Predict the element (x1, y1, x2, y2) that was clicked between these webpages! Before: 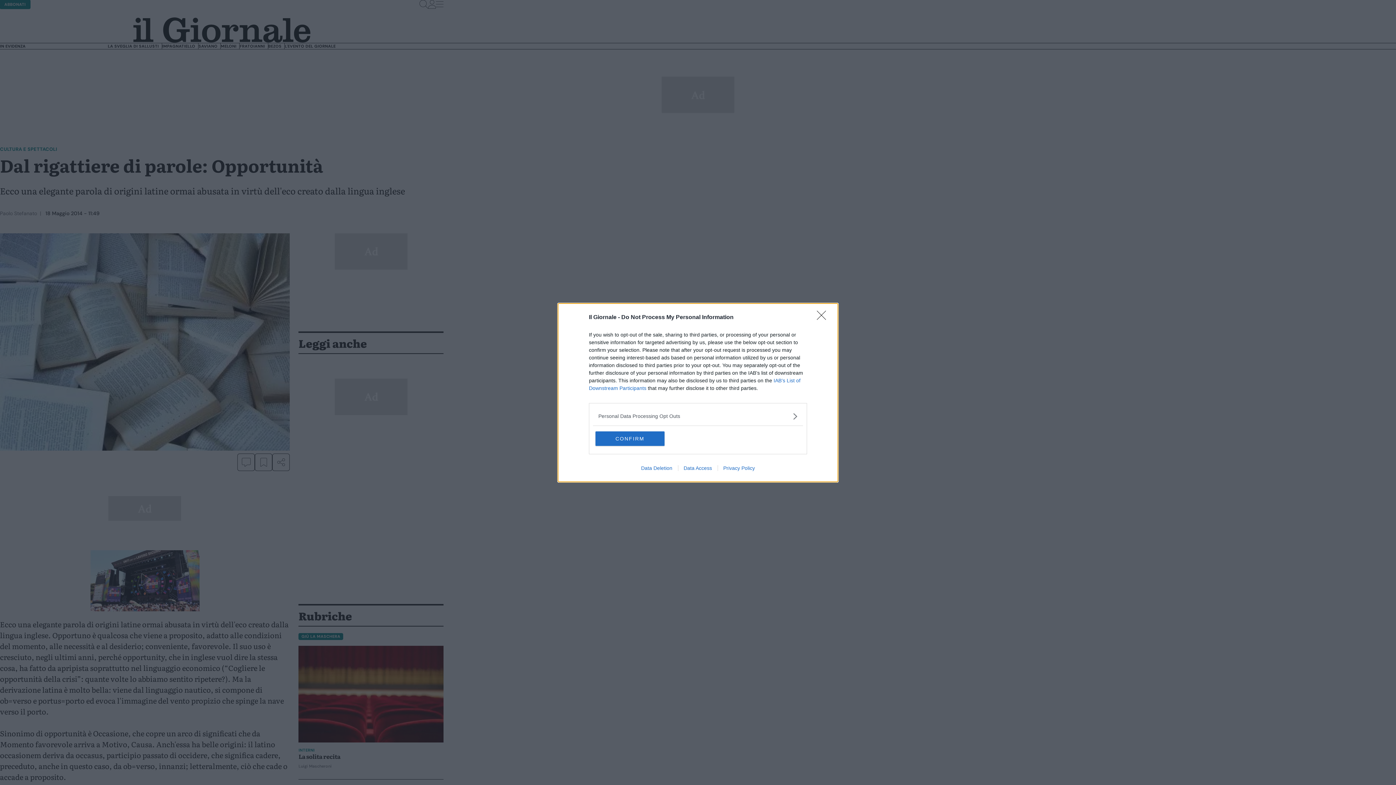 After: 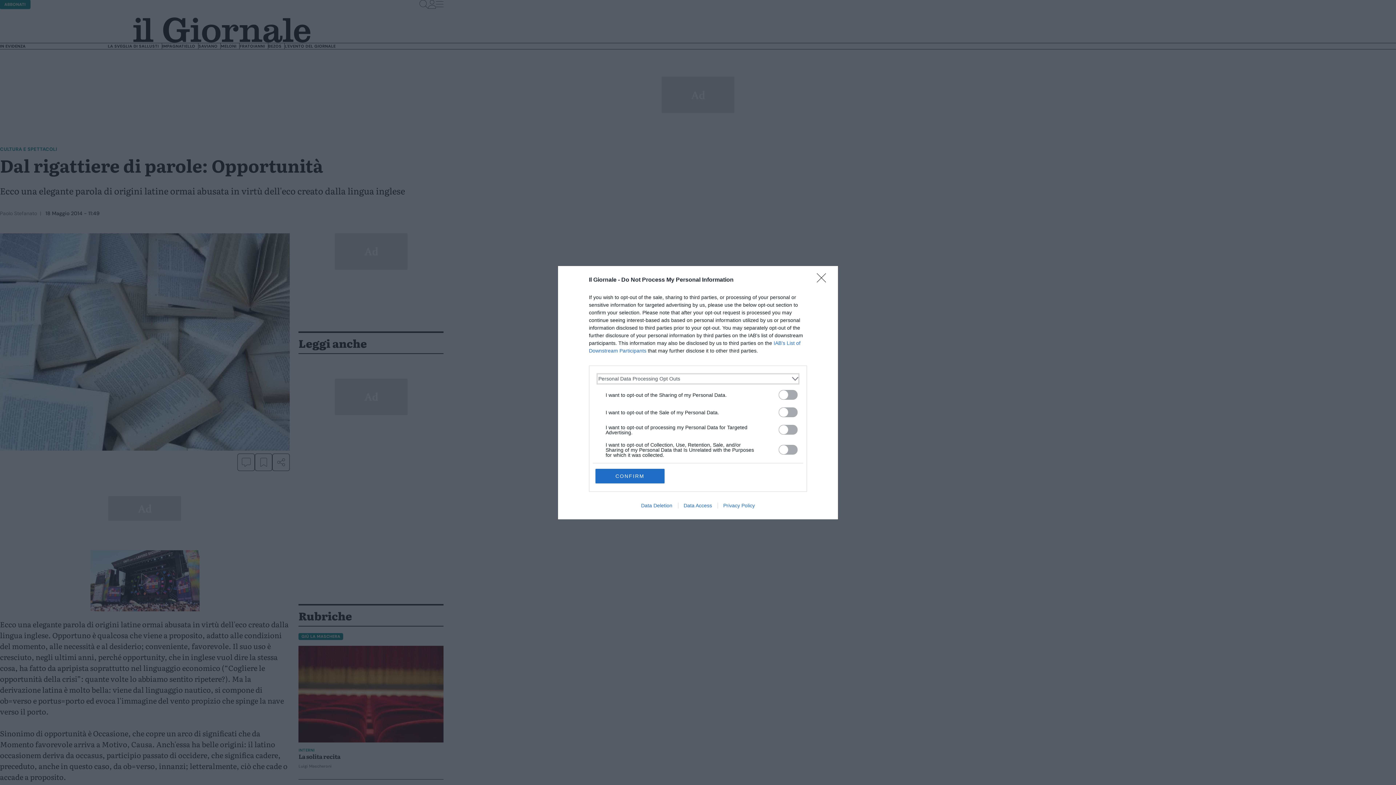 Action: label: Opt-Outs bbox: (598, 412, 797, 420)